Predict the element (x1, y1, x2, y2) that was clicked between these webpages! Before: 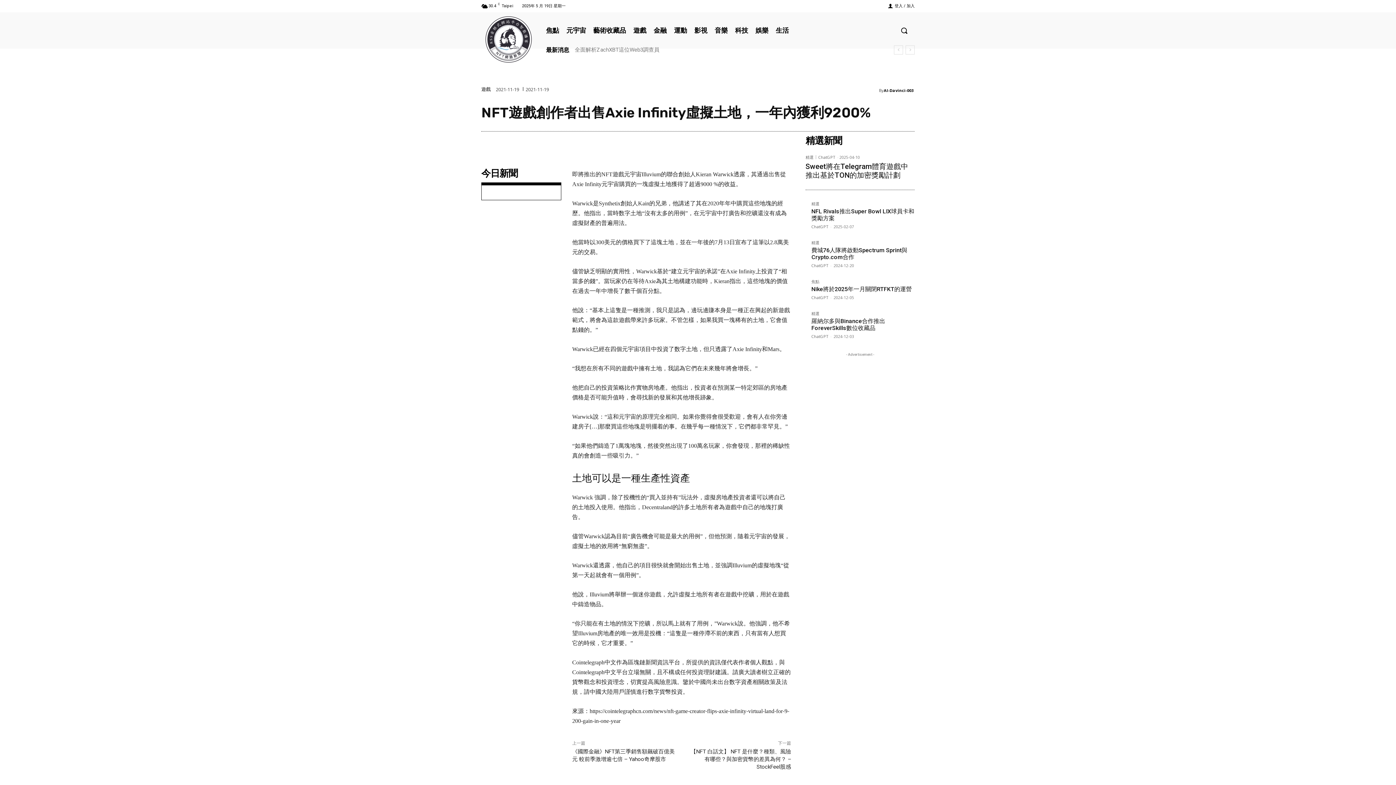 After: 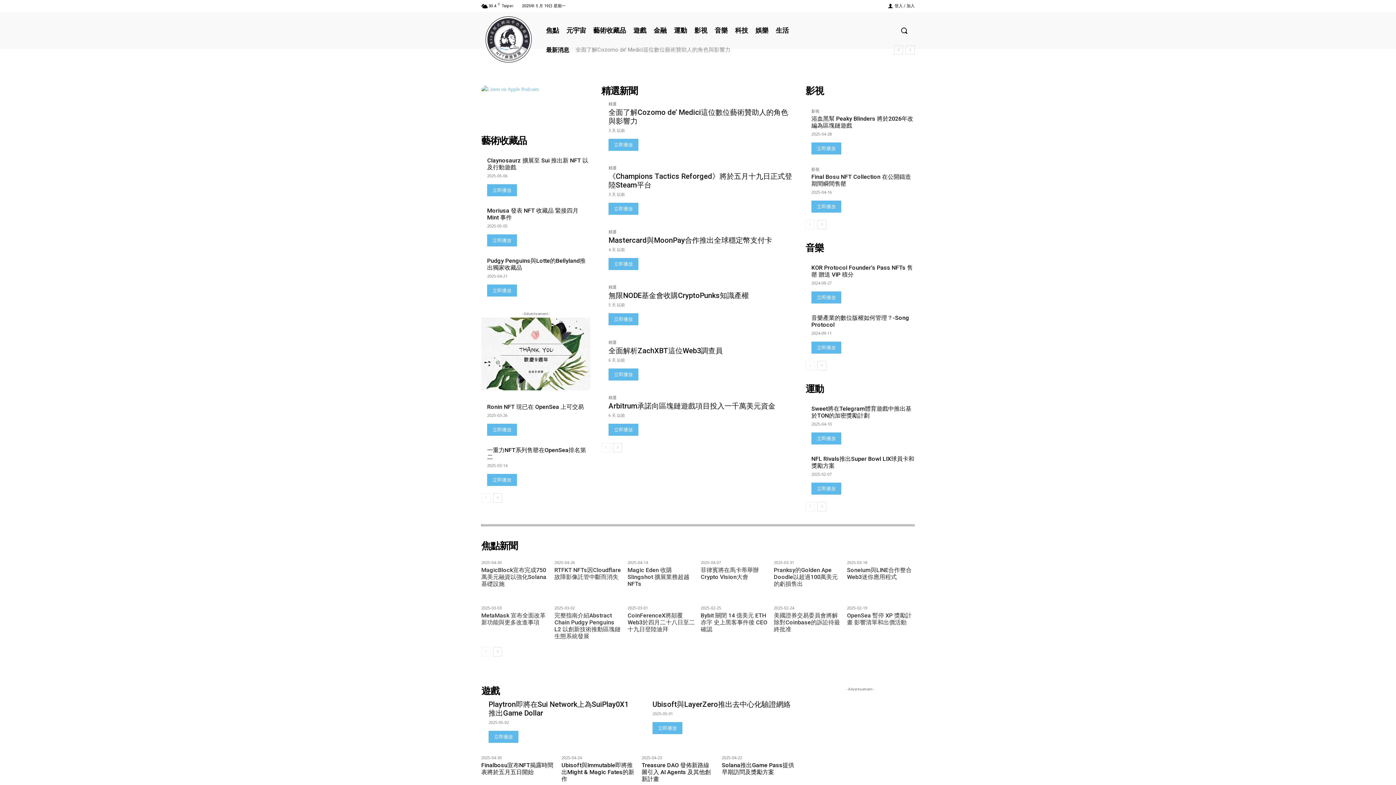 Action: label: ChatGPT bbox: (818, 154, 835, 160)